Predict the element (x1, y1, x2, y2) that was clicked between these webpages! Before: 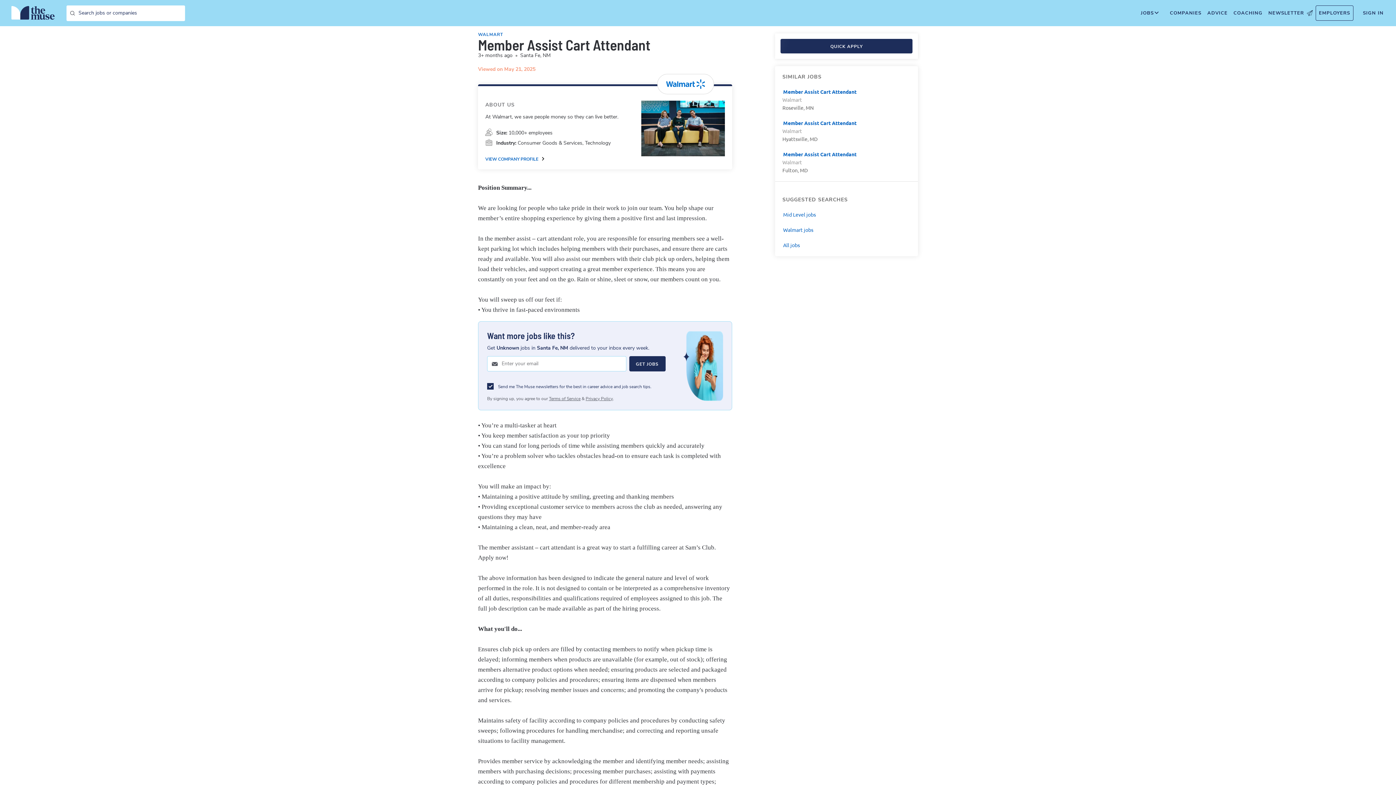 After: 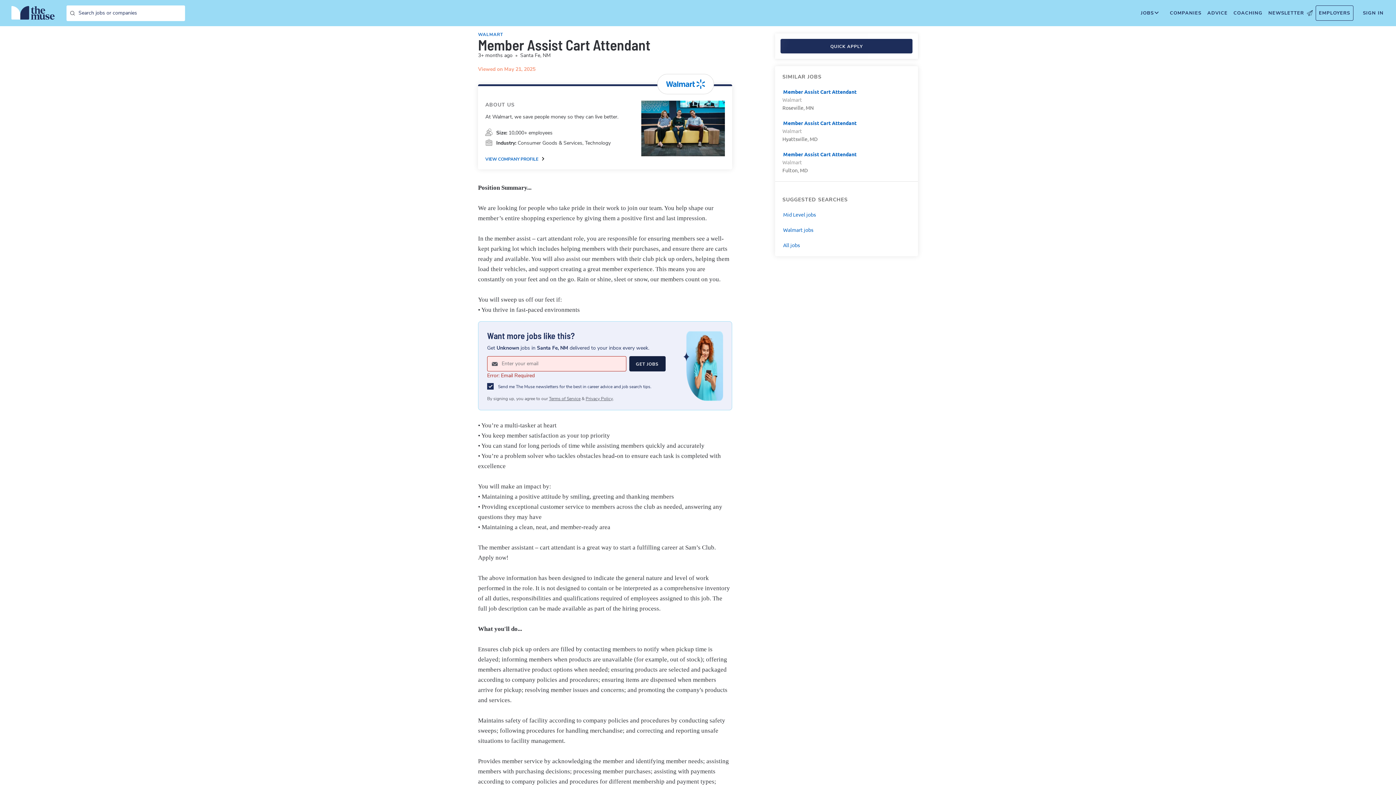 Action: label: GET JOBS bbox: (629, 356, 665, 371)